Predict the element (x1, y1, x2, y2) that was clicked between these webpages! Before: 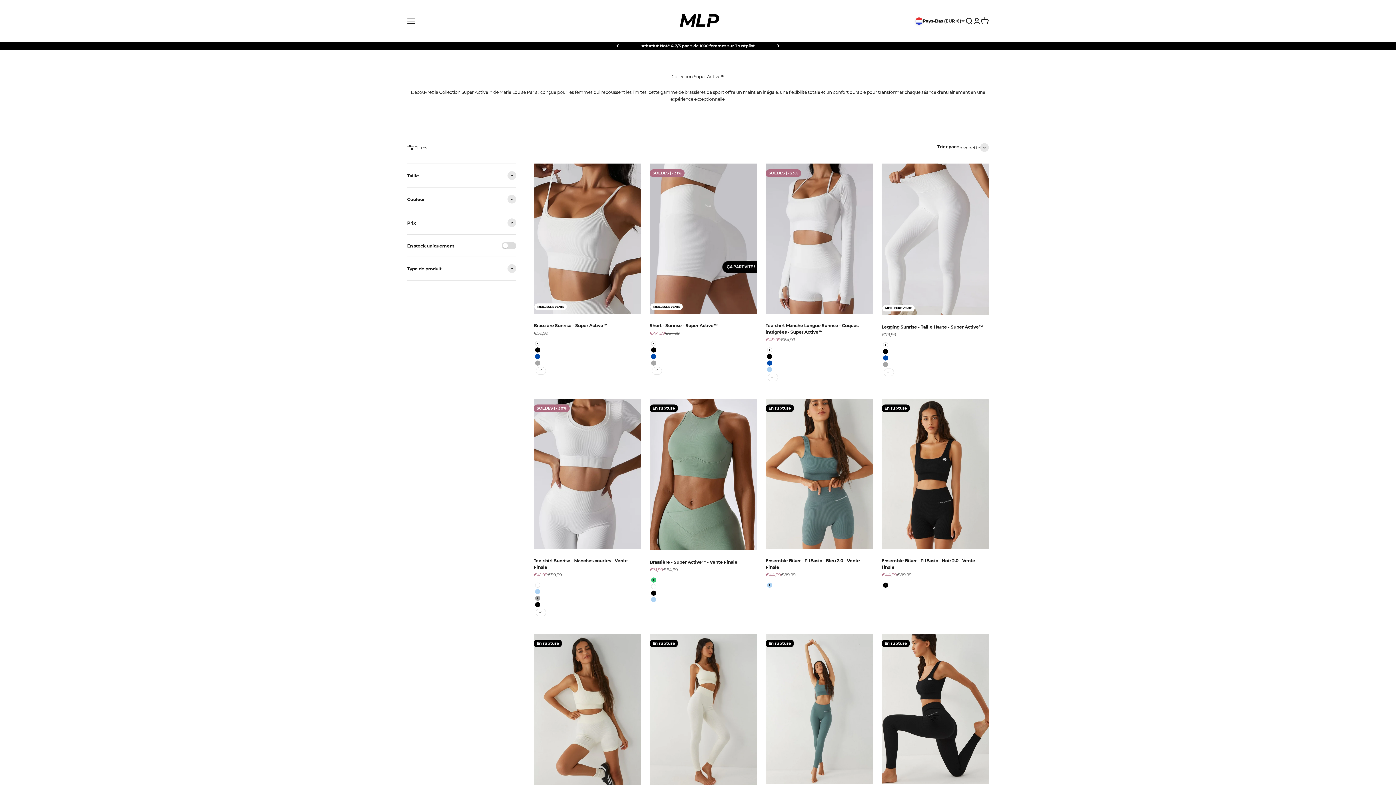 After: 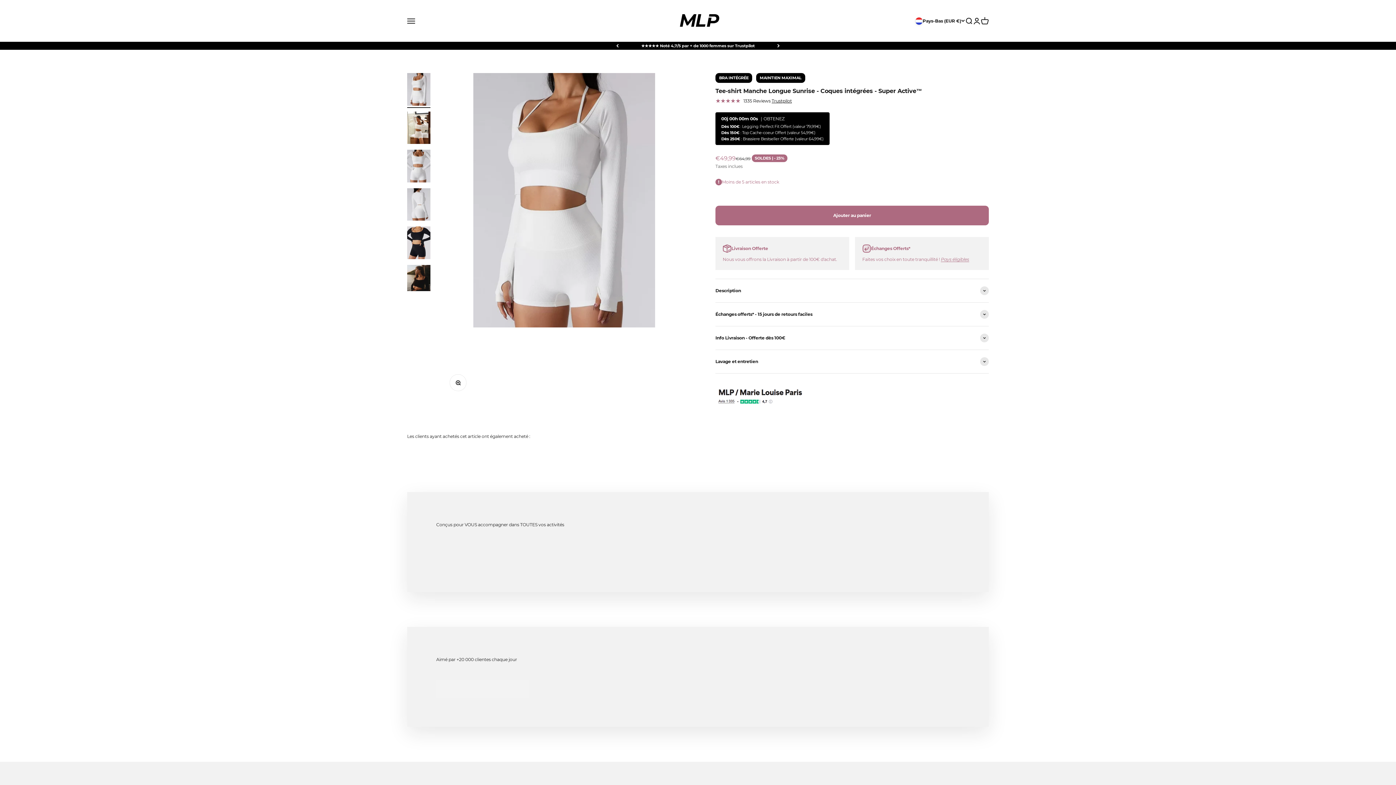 Action: bbox: (768, 373, 778, 381) label: +1